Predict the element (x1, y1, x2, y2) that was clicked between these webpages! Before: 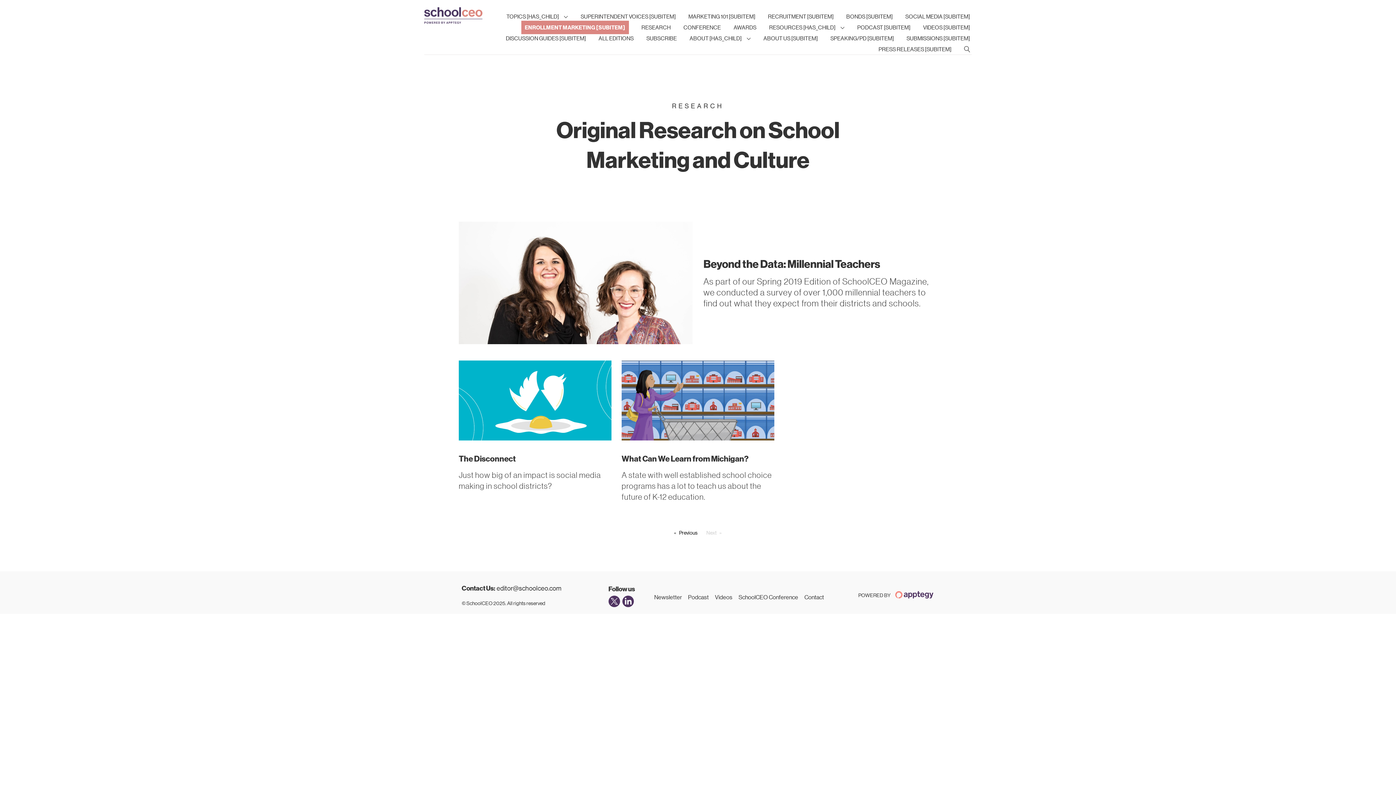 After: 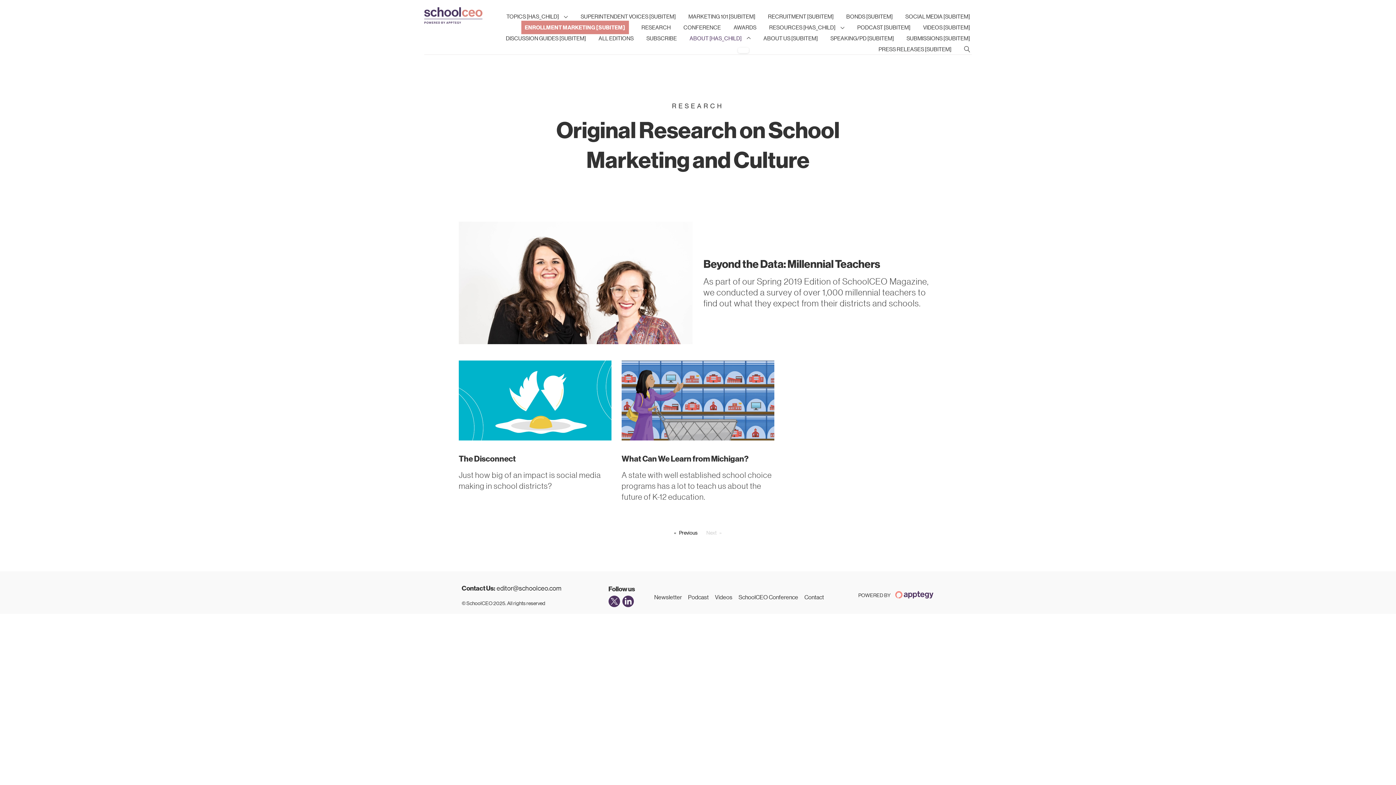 Action: bbox: (689, 34, 741, 41) label: ABOUT [HAS_CHILD]